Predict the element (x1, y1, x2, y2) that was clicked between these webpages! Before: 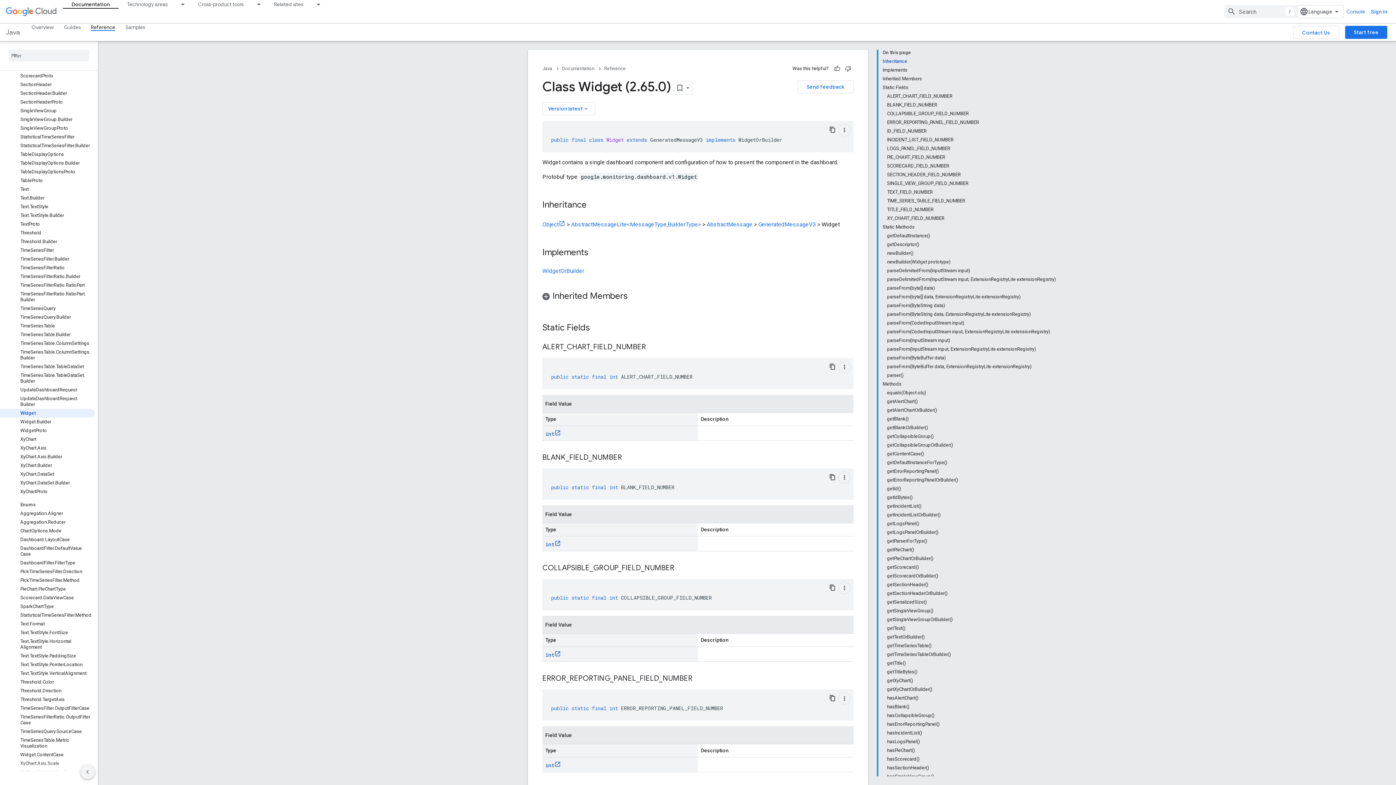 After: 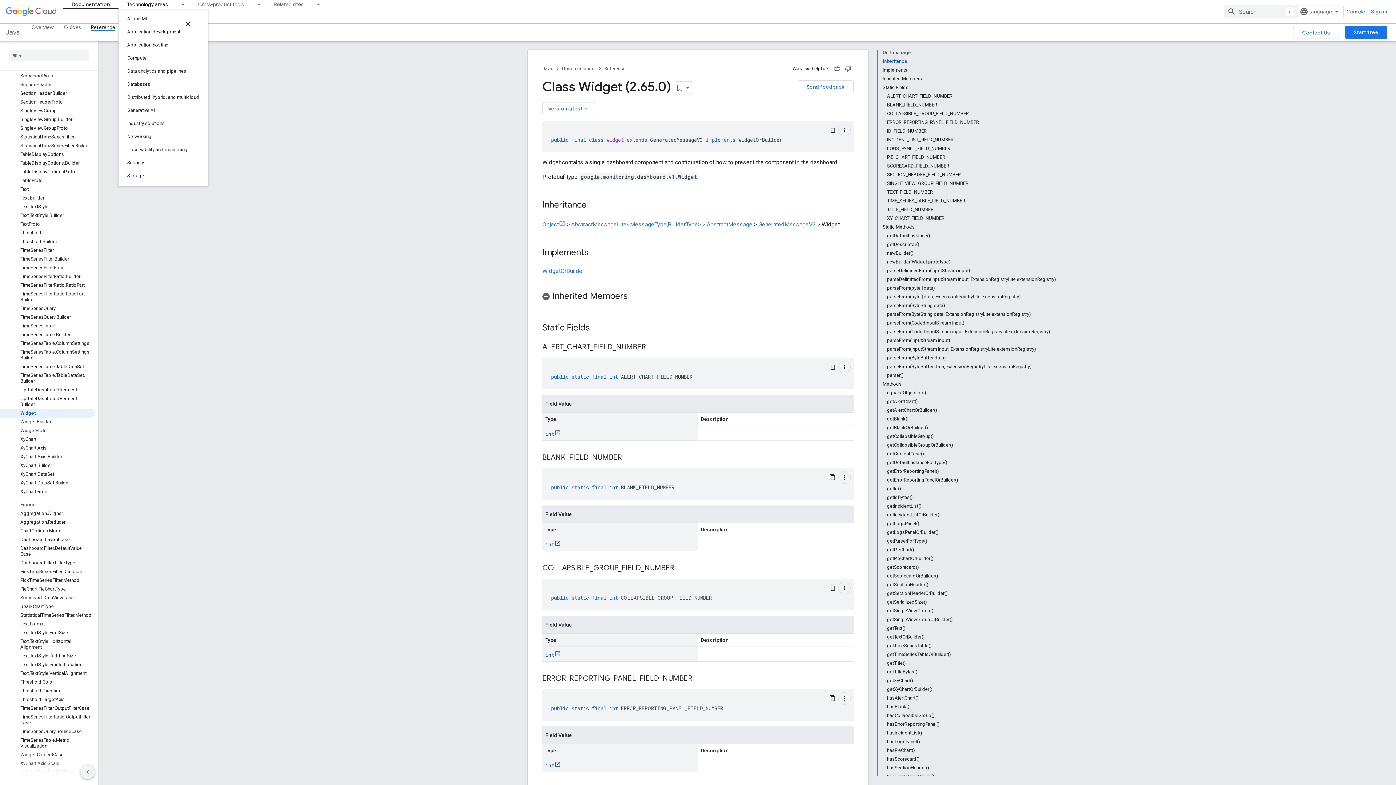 Action: label: Technology areas bbox: (118, 0, 176, 8)